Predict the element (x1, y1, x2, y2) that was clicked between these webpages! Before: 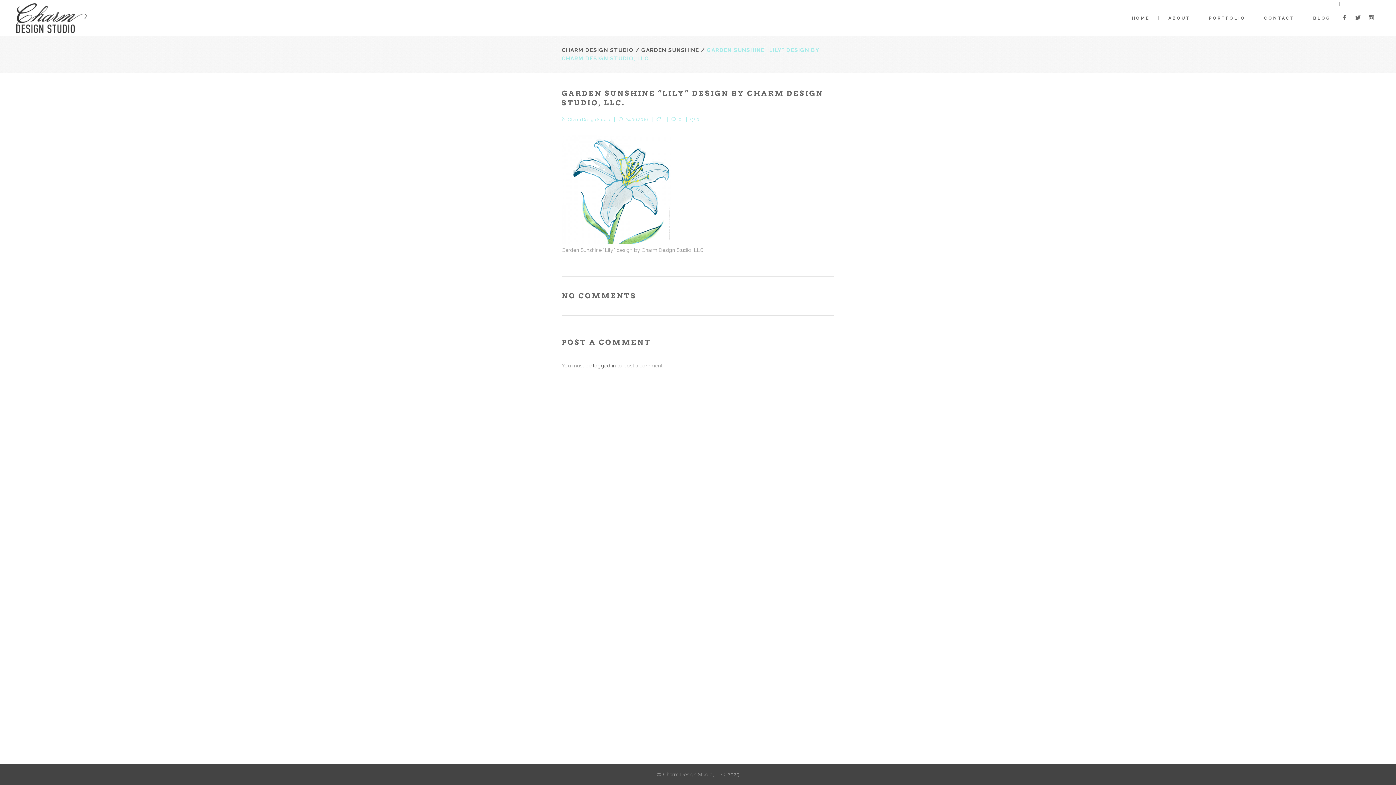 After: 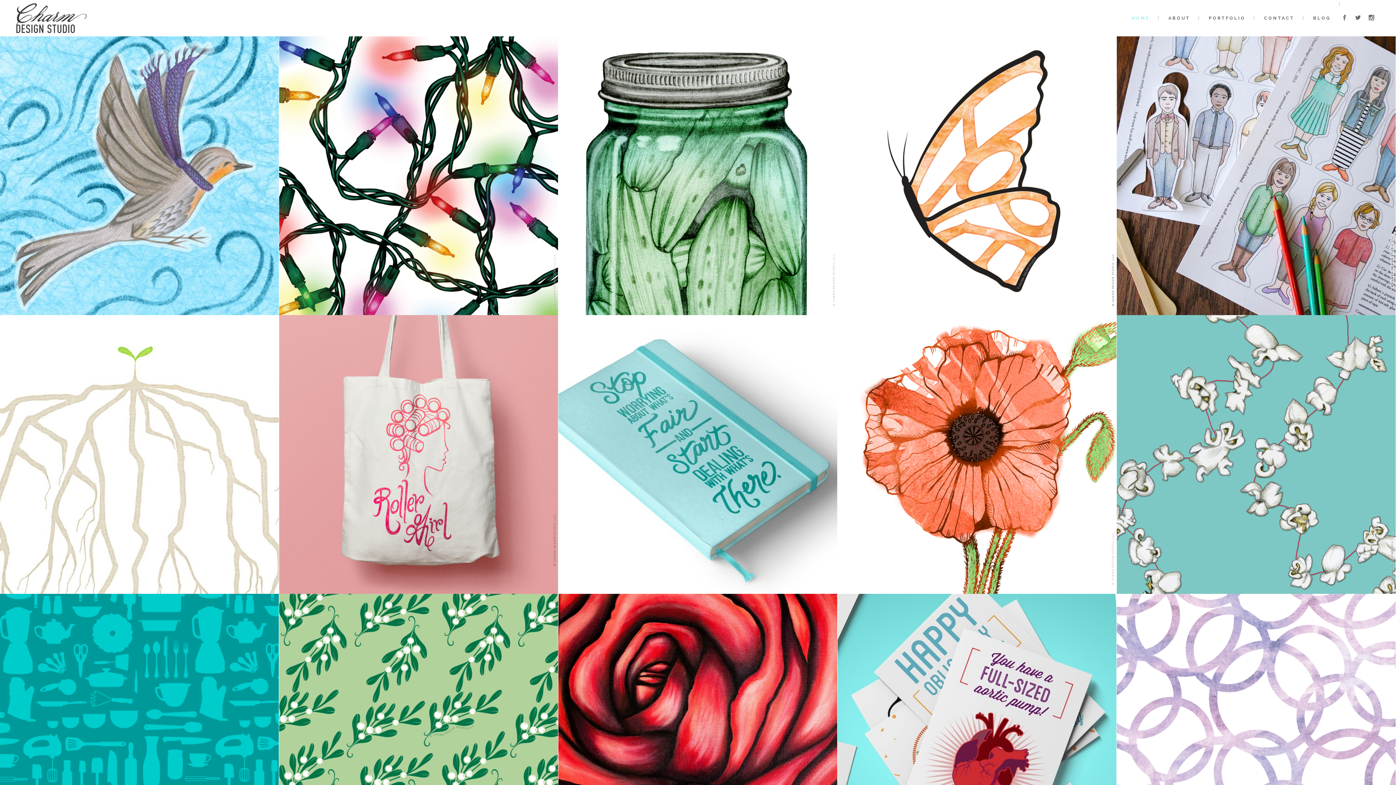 Action: label: HOME bbox: (1123, 0, 1158, 36)